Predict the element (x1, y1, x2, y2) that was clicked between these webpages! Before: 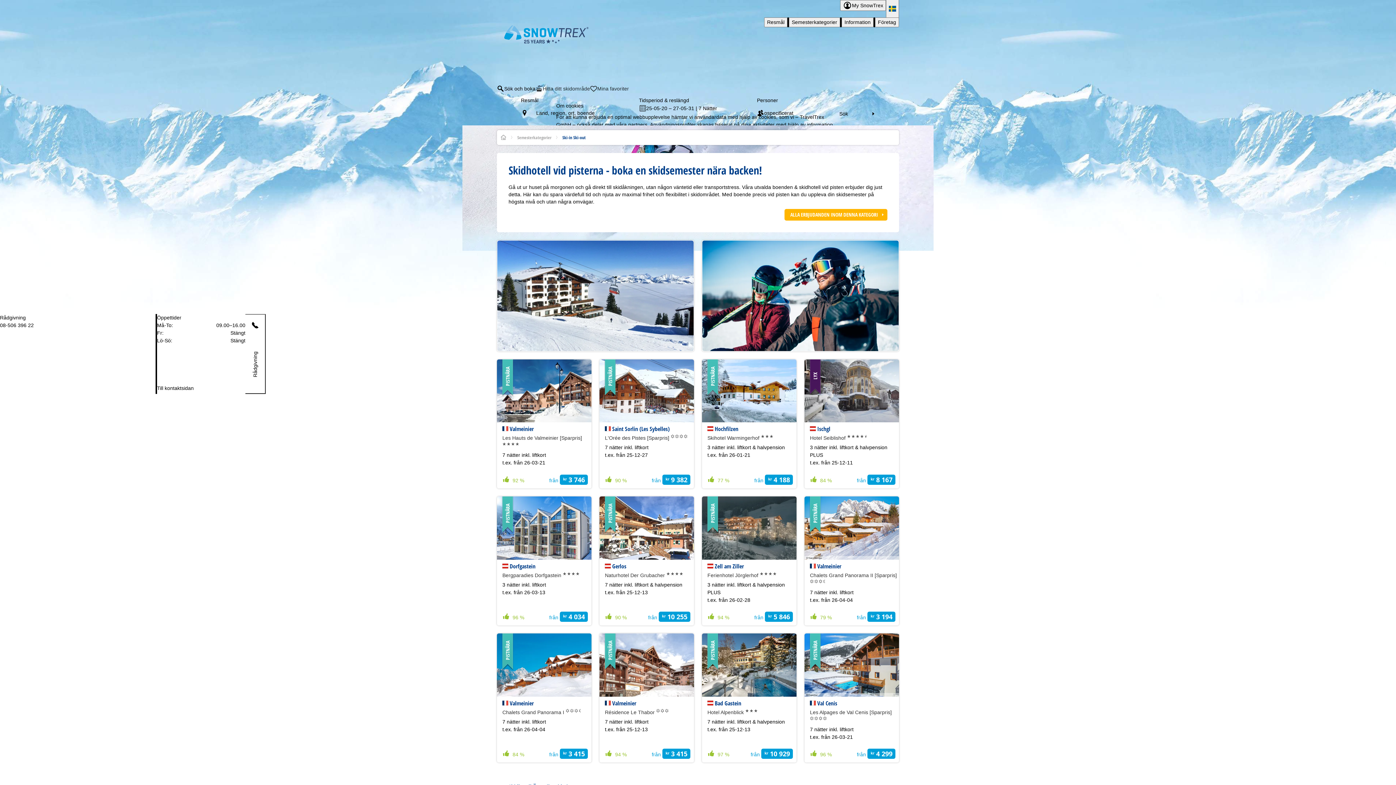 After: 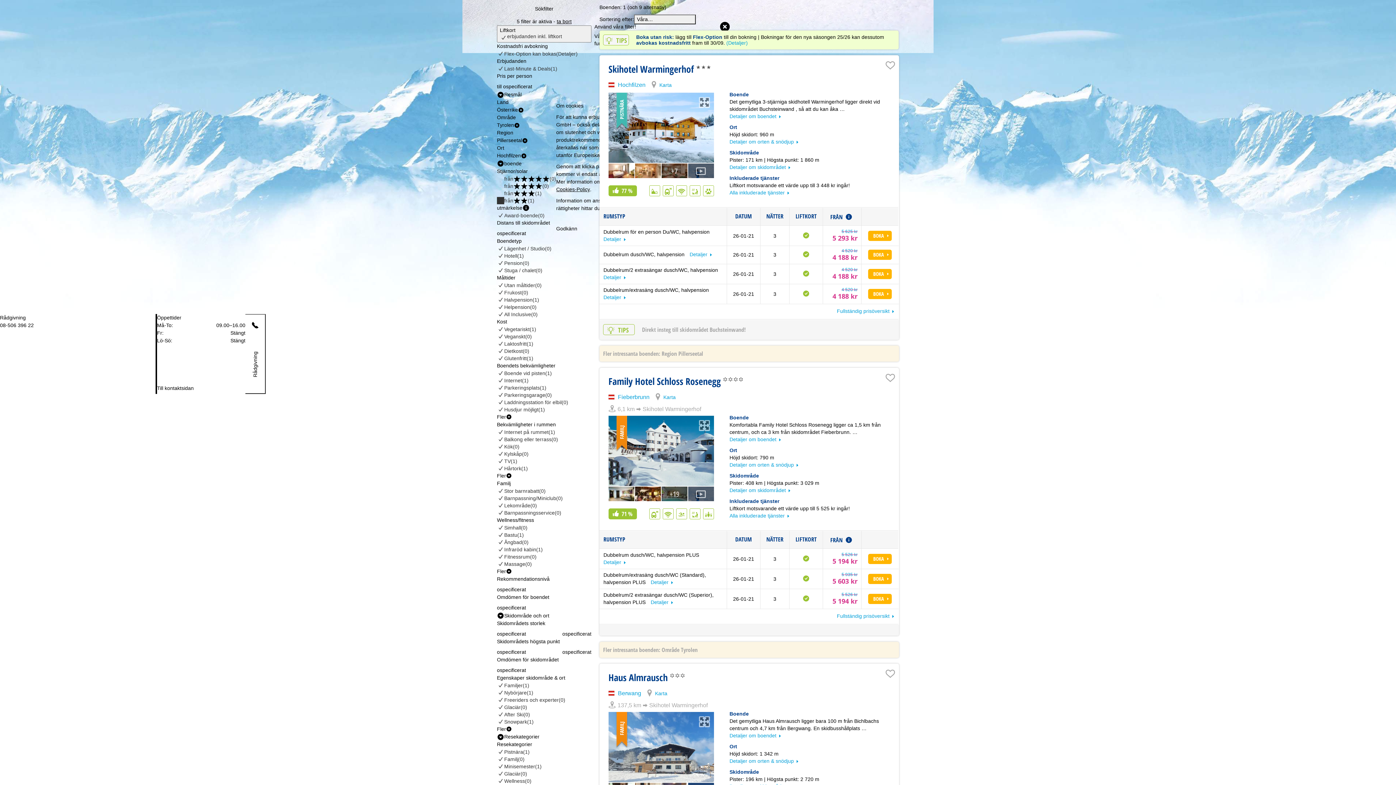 Action: bbox: (707, 435, 761, 441) label: Skihotel Warmingerhof 